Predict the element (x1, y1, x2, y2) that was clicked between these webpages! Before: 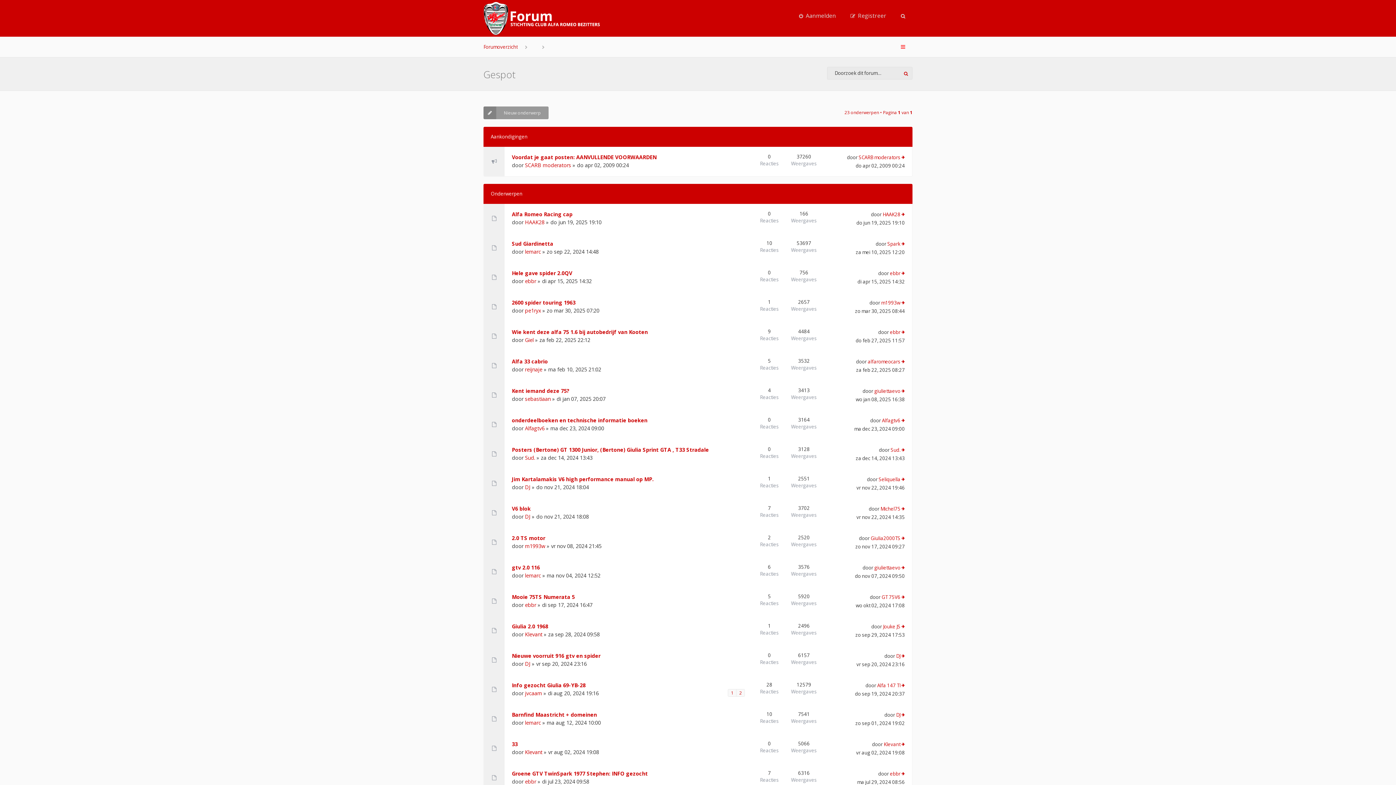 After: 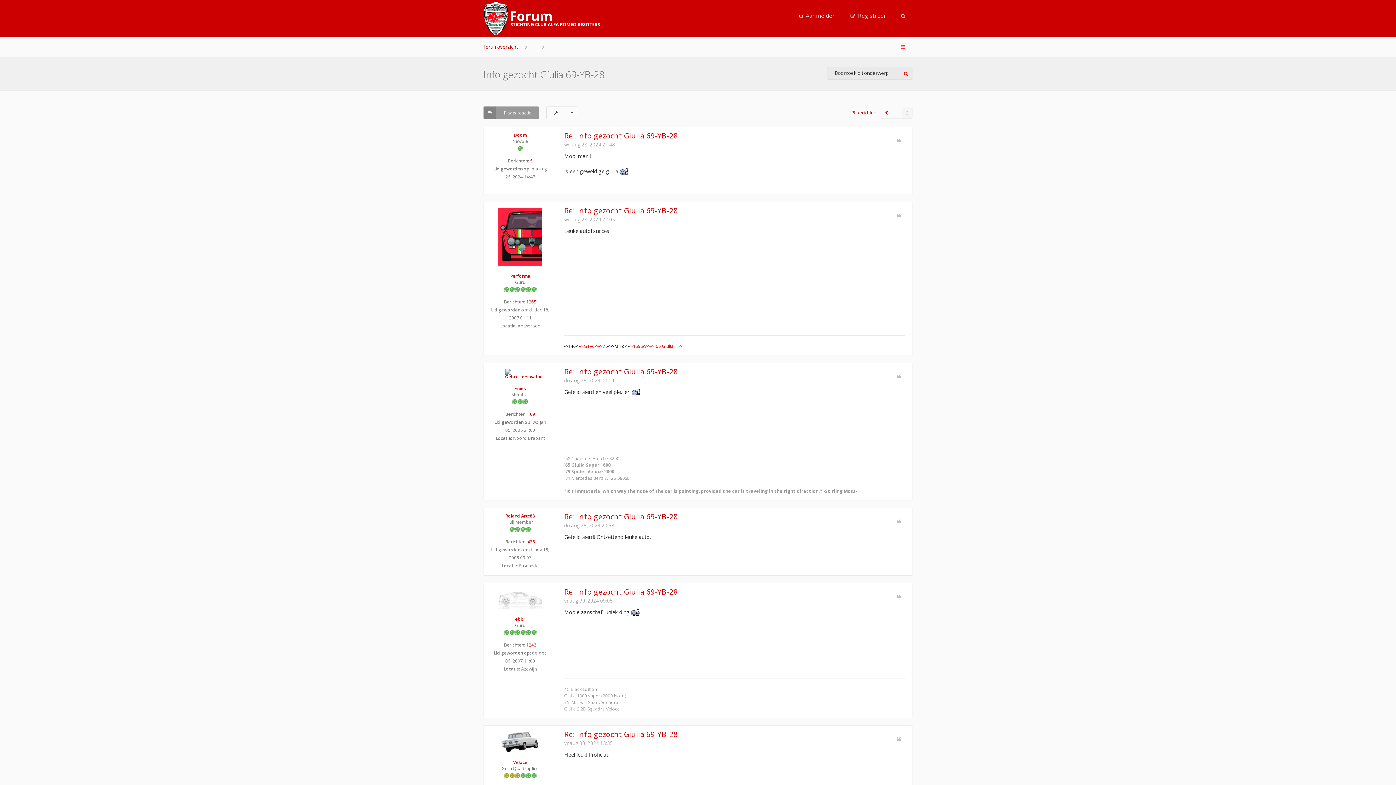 Action: label: 2 bbox: (736, 689, 745, 697)